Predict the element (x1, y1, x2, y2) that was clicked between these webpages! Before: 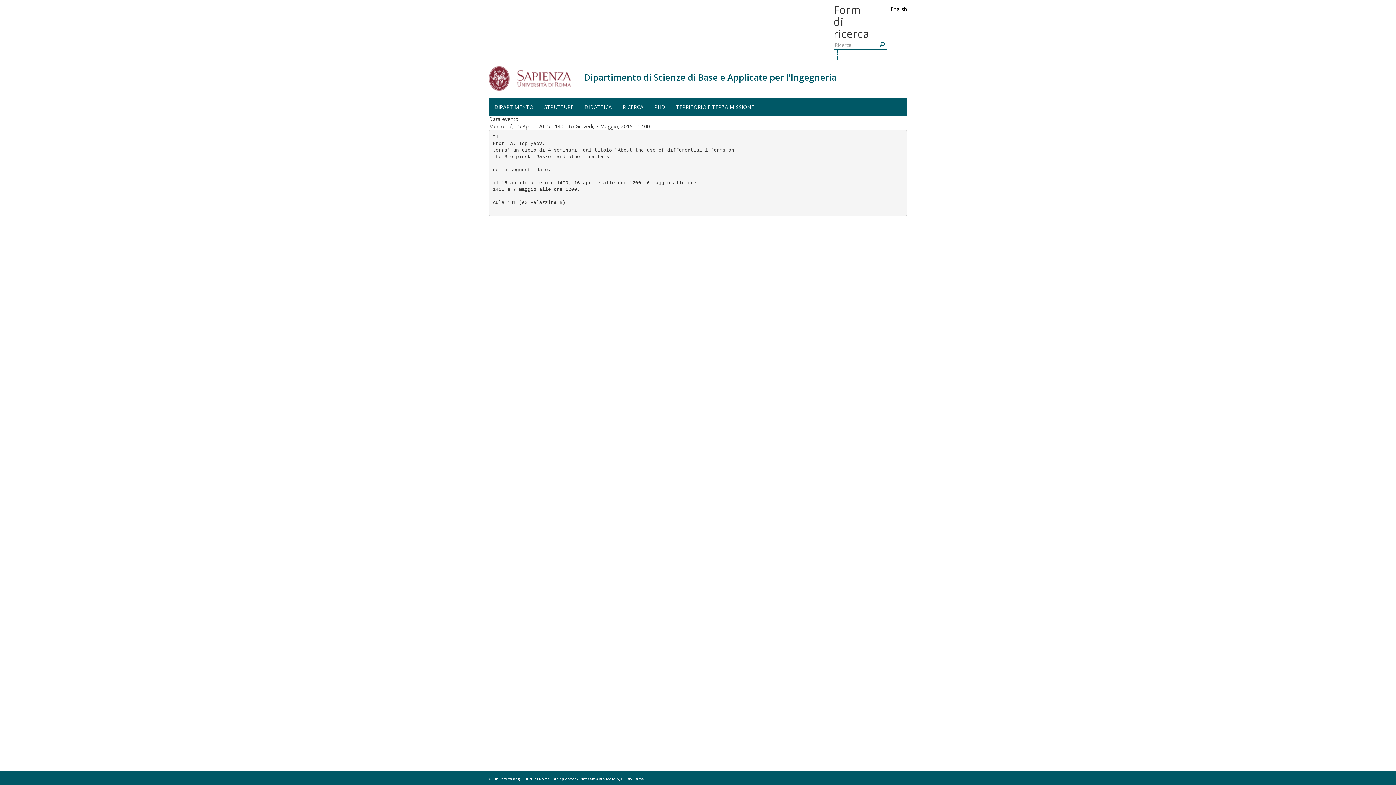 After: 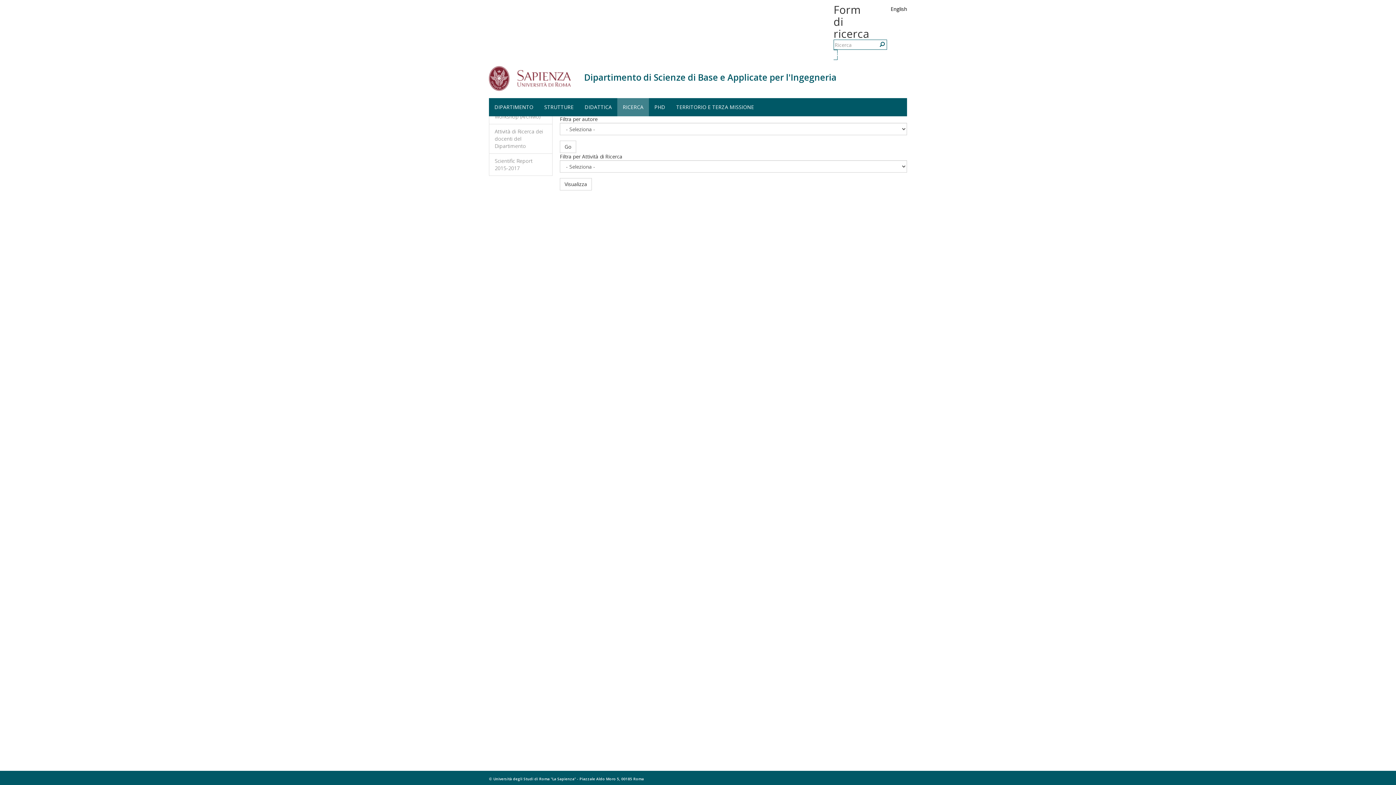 Action: bbox: (617, 98, 649, 116) label: RICERCA